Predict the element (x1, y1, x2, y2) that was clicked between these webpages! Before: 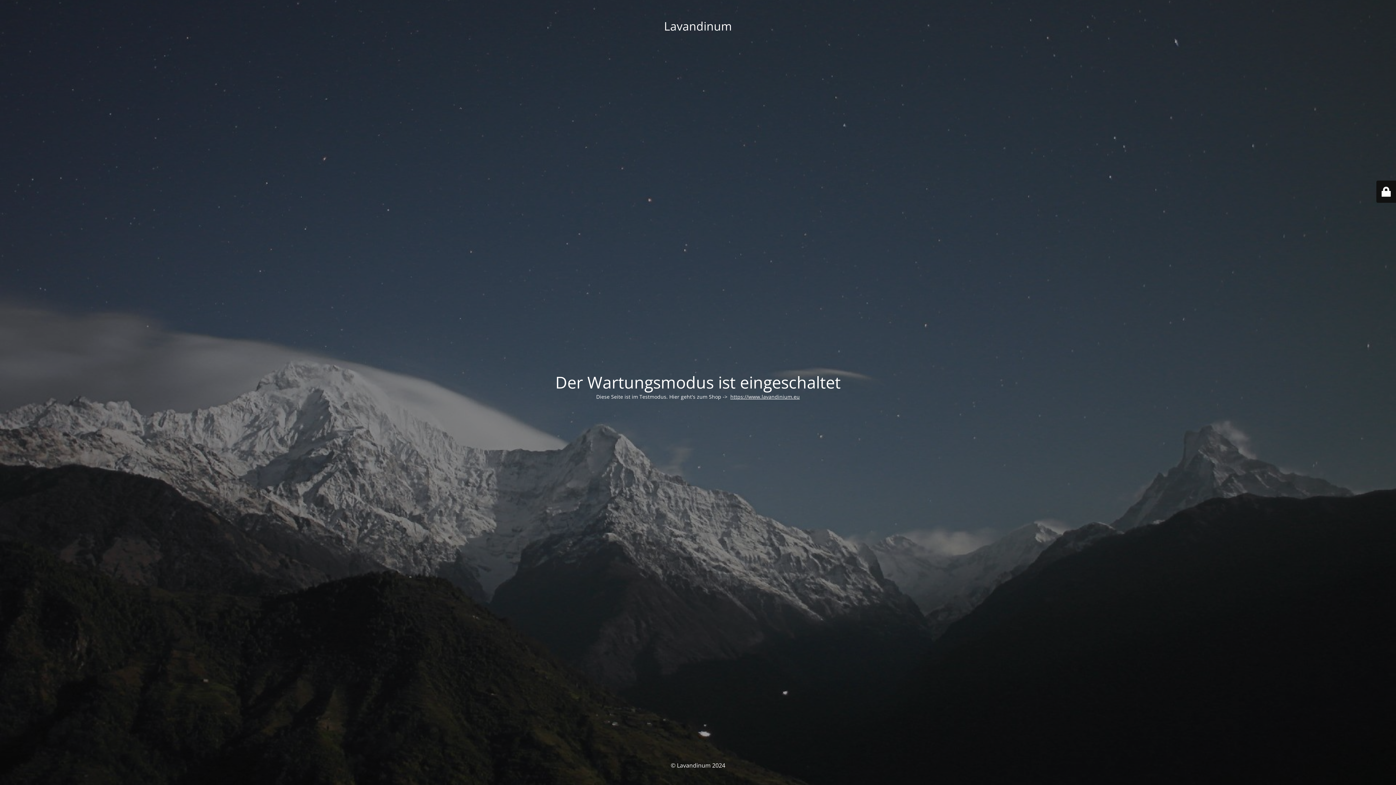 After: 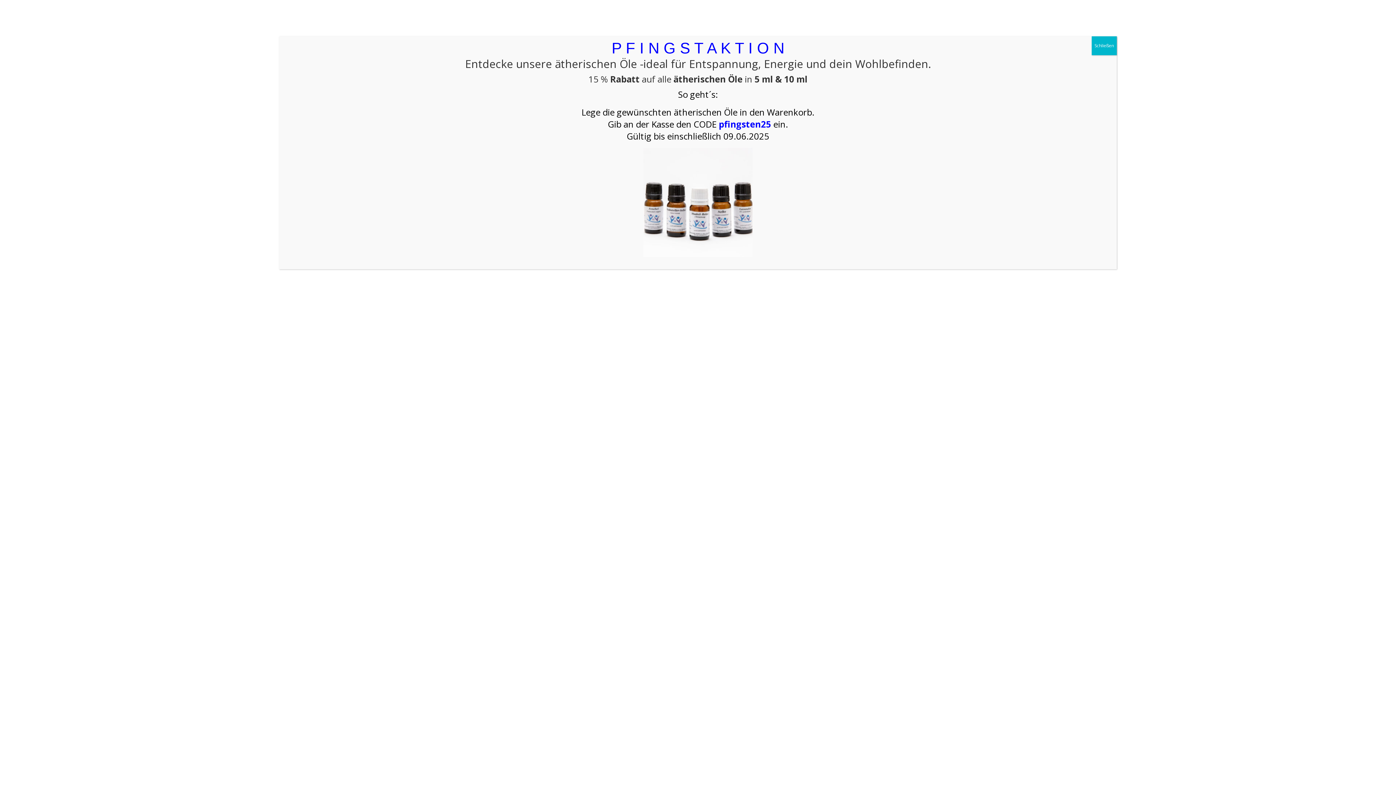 Action: label: https://www.lavandinium.eu bbox: (730, 393, 800, 400)